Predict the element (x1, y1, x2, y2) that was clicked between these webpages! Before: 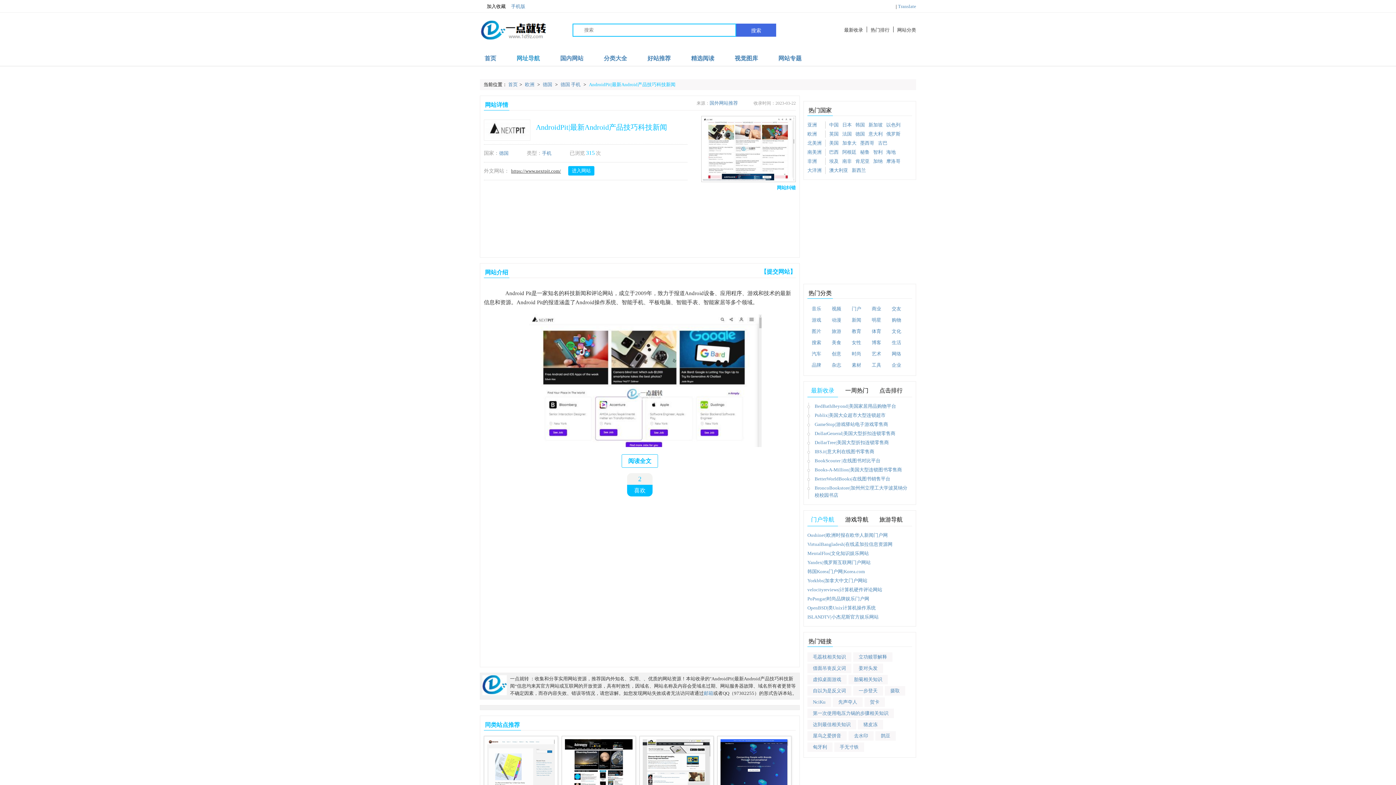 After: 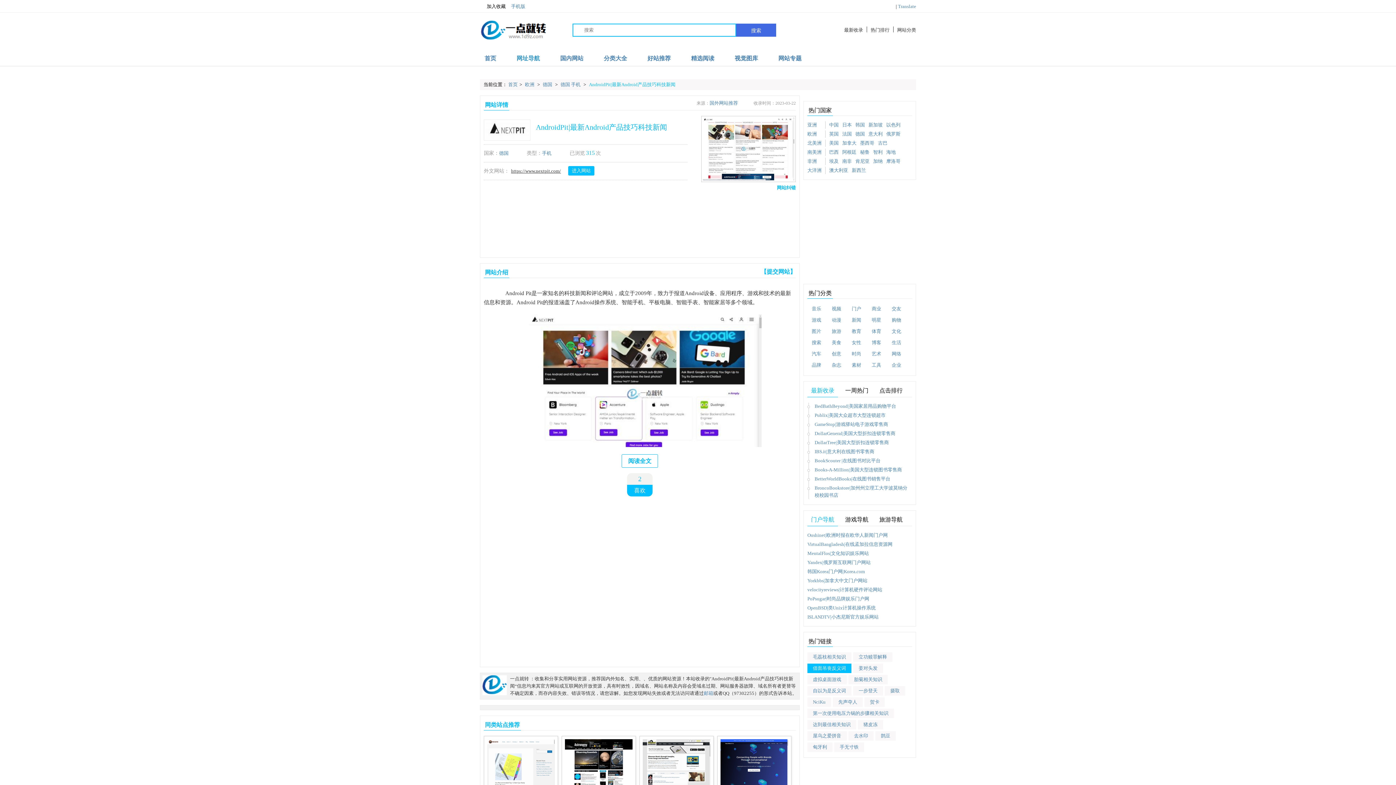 Action: label: 借面吊丧反义词 bbox: (807, 664, 851, 673)